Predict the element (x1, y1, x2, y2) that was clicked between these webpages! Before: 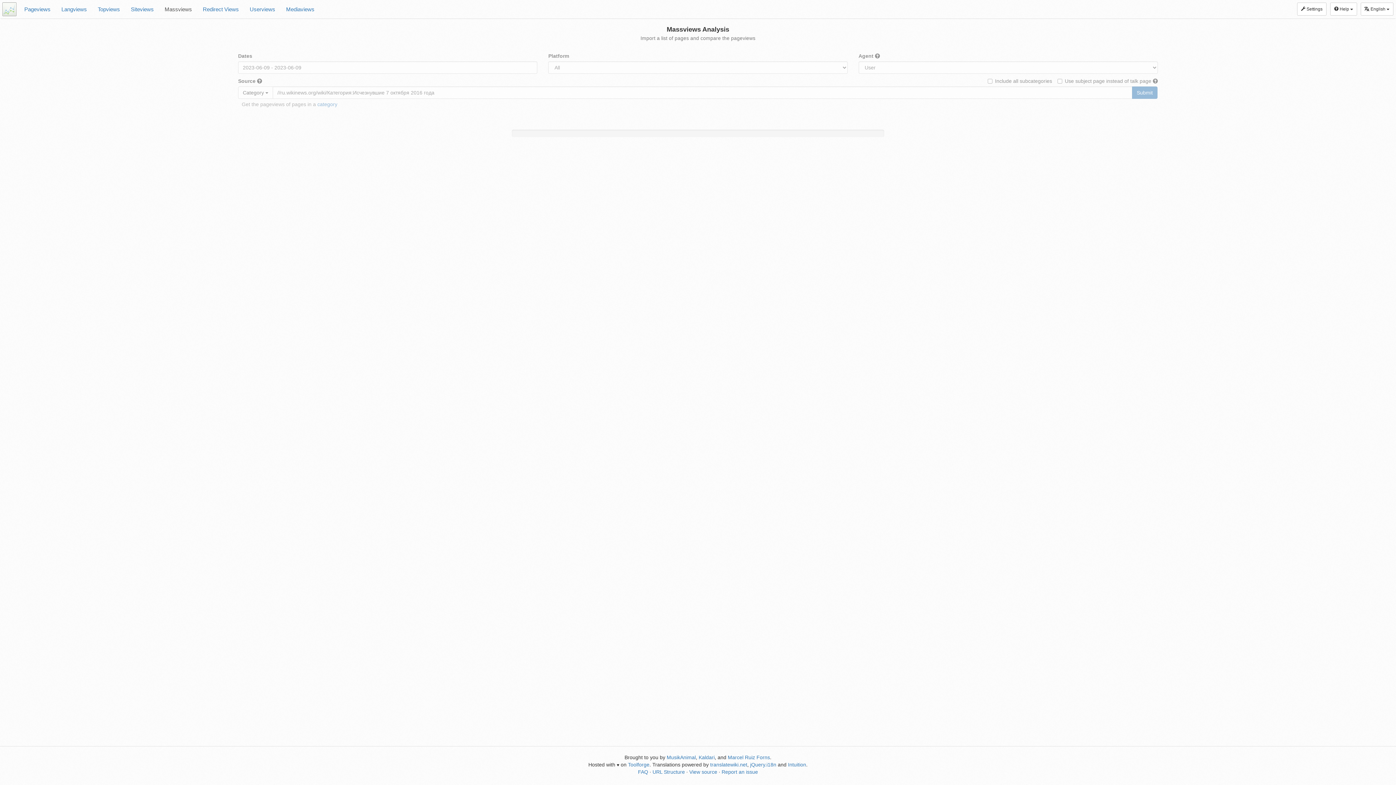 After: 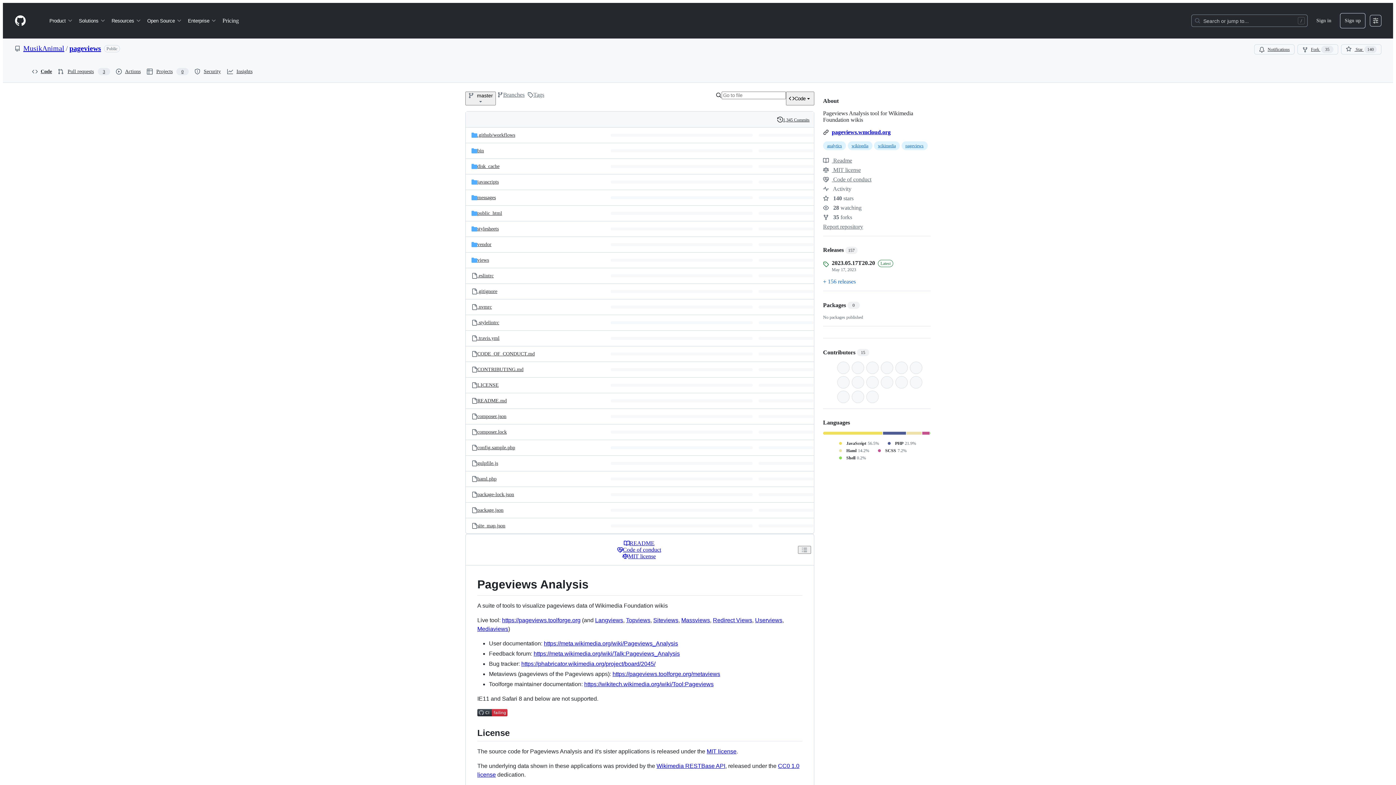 Action: bbox: (689, 769, 717, 775) label: View source